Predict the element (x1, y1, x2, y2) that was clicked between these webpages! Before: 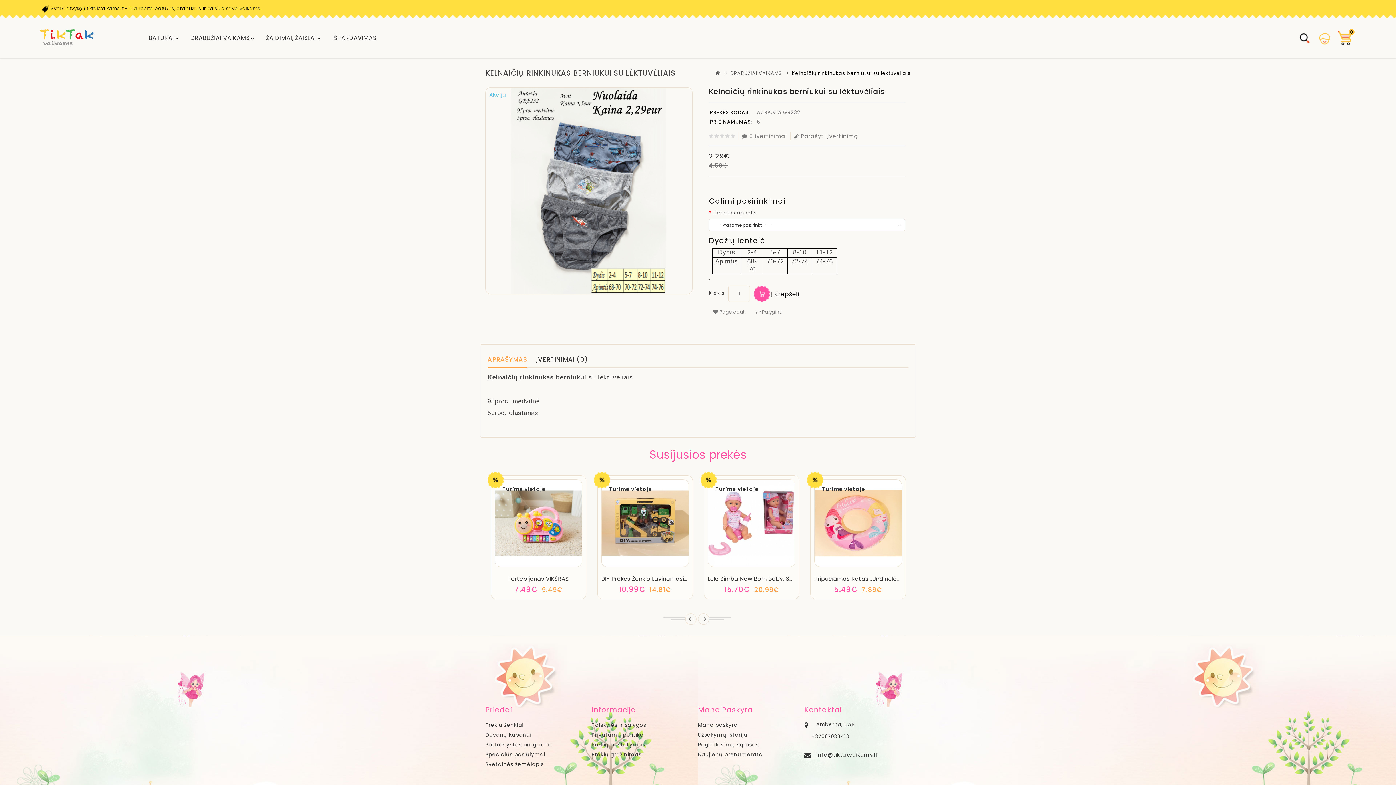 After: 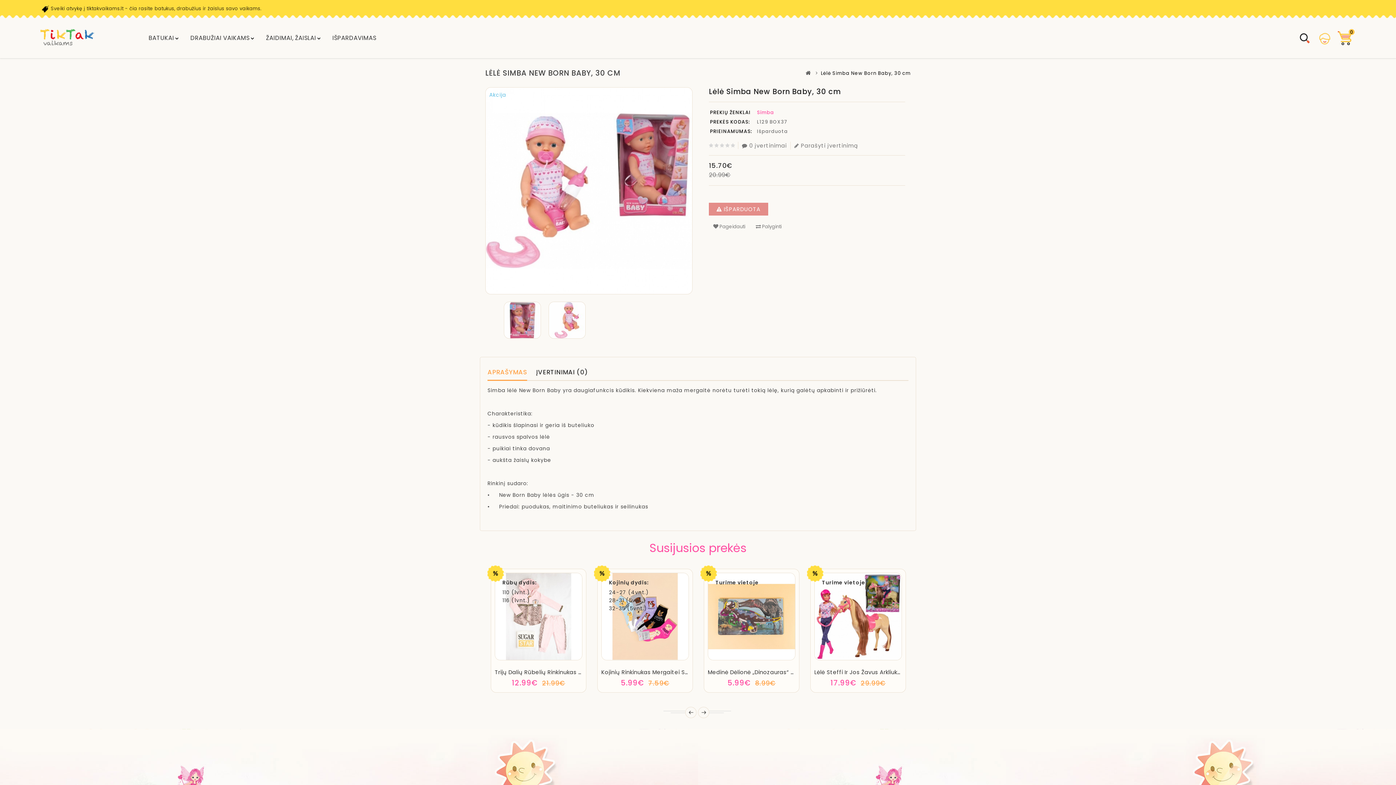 Action: bbox: (708, 479, 795, 567) label: Turime vietoje